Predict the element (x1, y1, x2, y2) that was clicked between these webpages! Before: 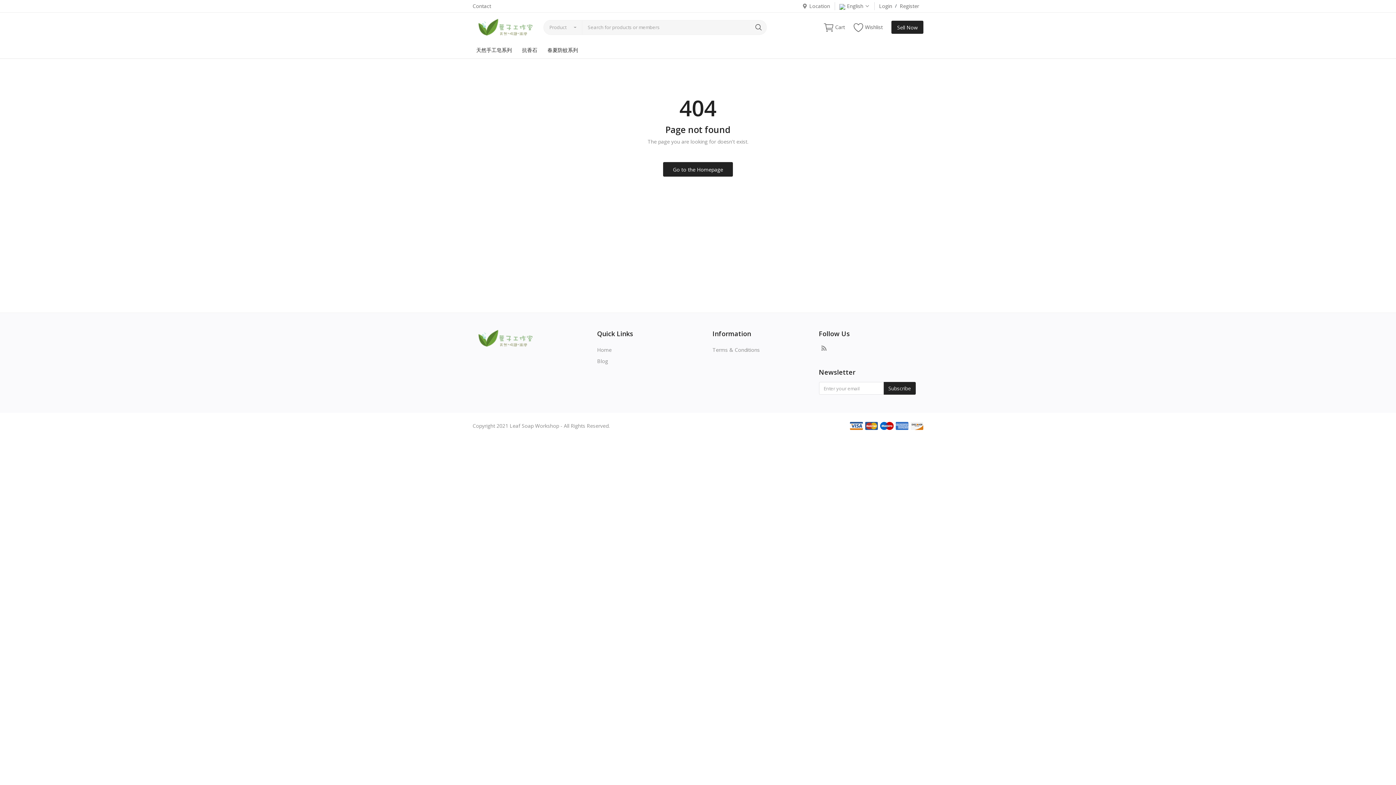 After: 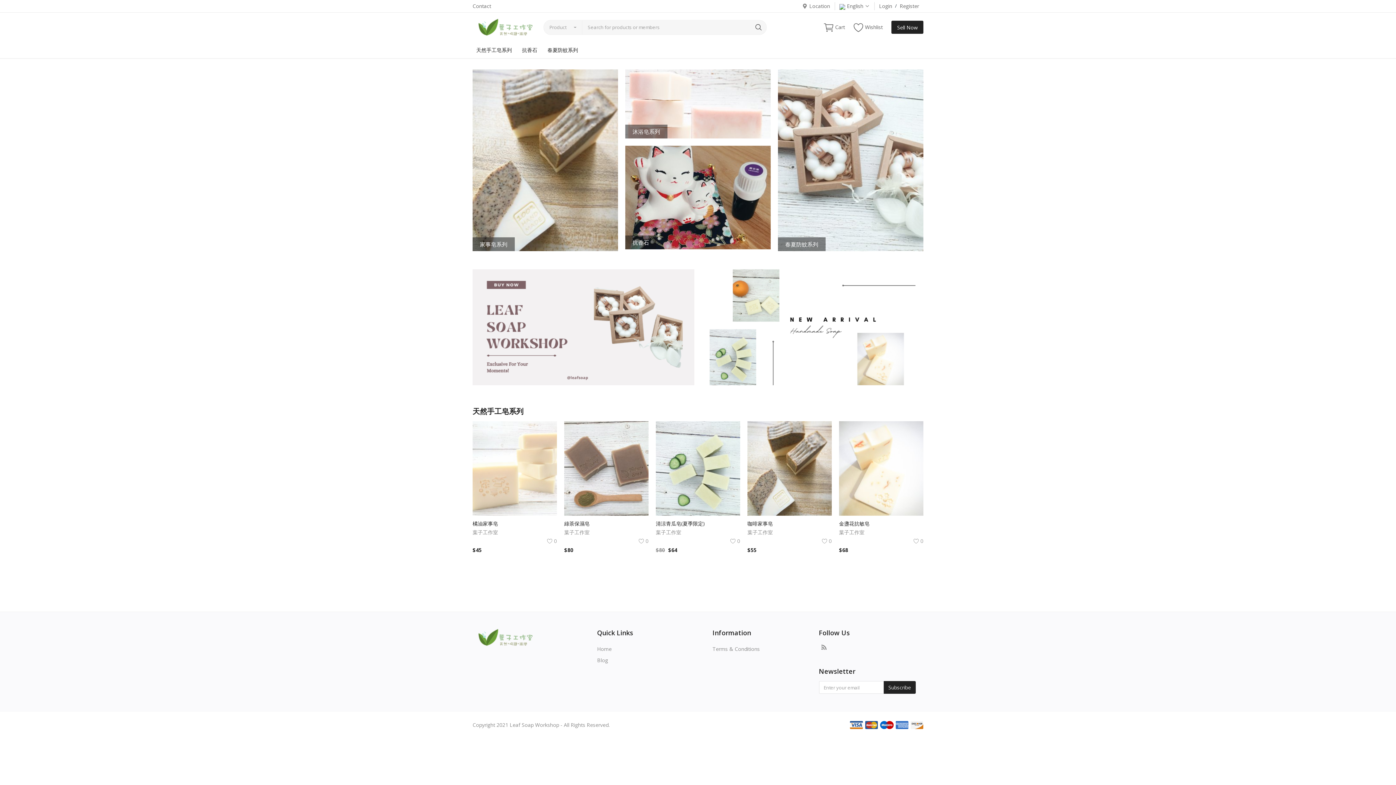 Action: label: Go to the Homepage bbox: (663, 162, 732, 176)